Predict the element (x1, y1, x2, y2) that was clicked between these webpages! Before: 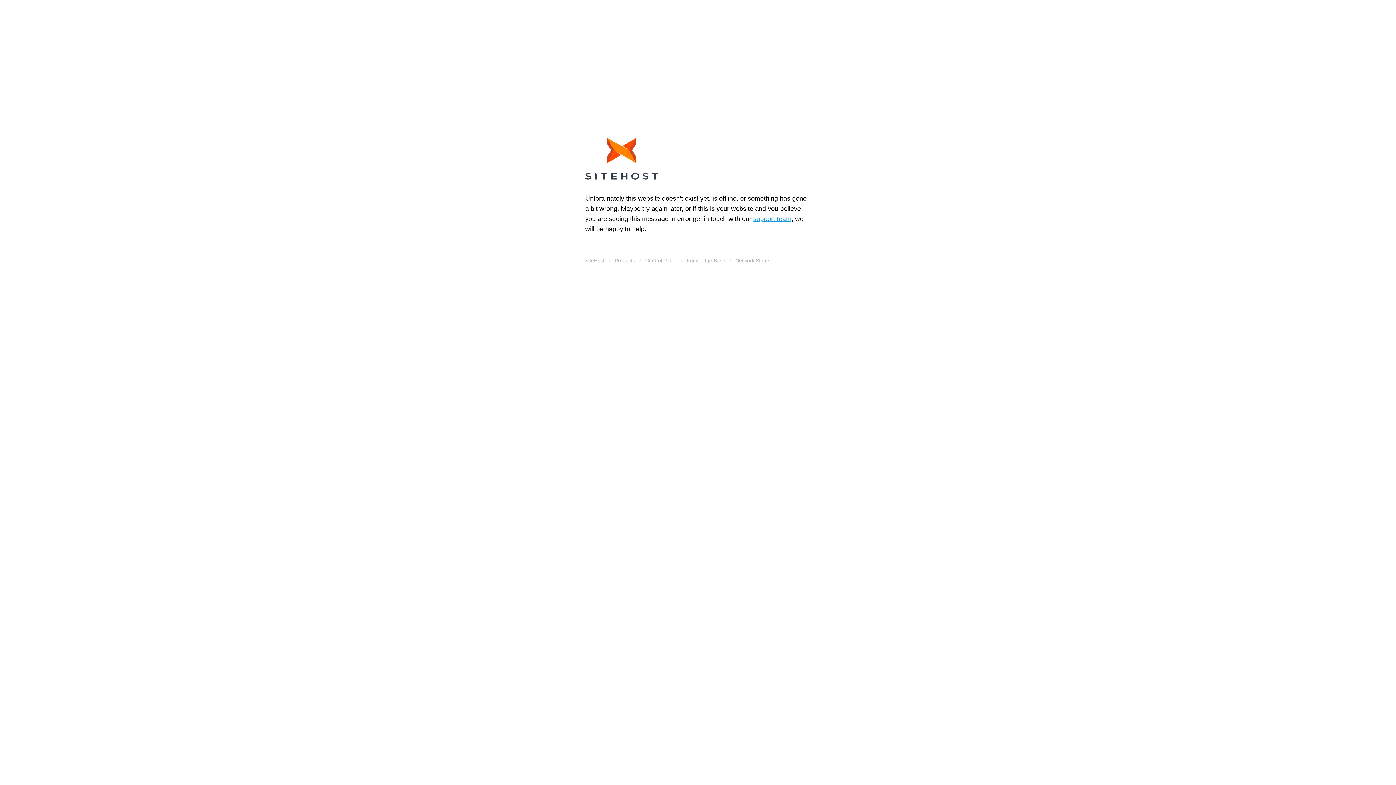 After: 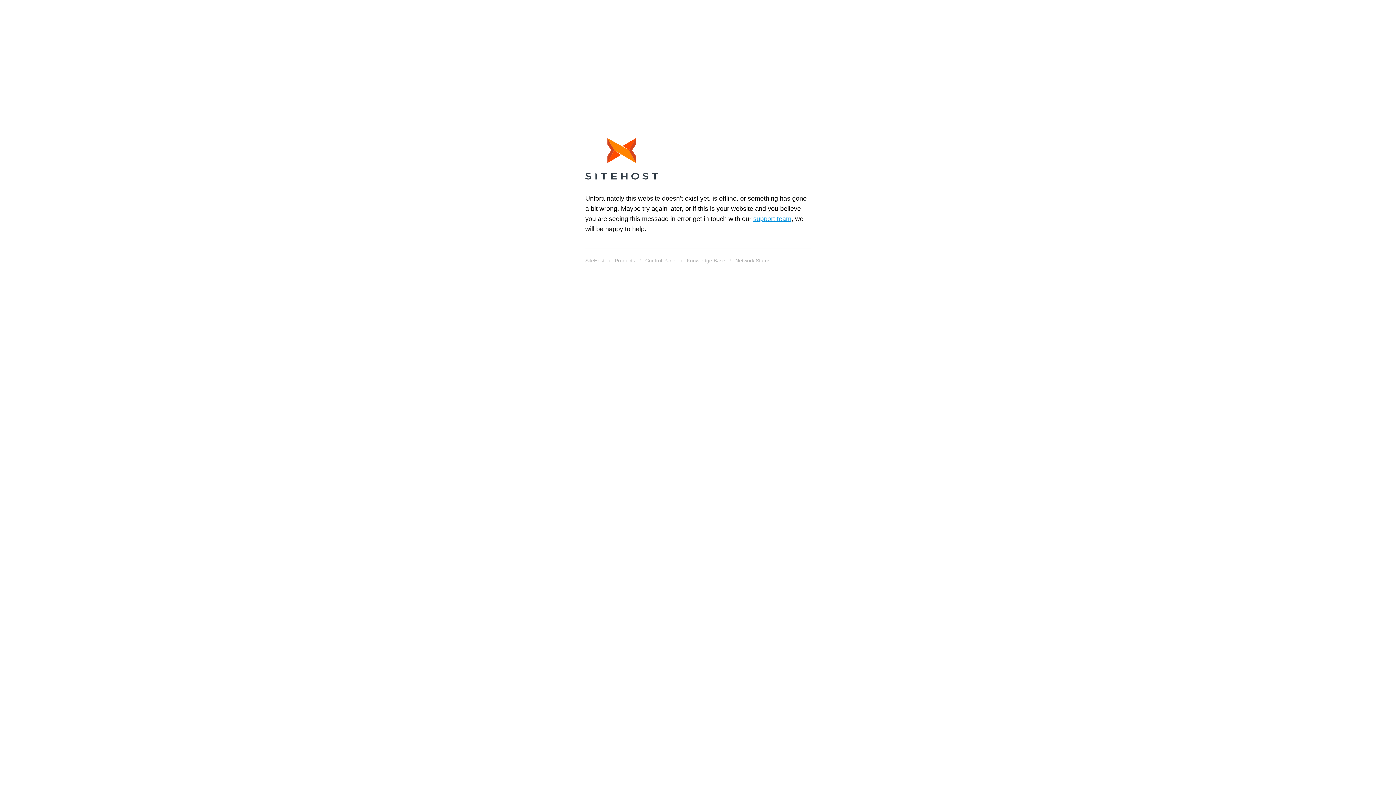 Action: label: Knowledge Base bbox: (686, 255, 725, 265)